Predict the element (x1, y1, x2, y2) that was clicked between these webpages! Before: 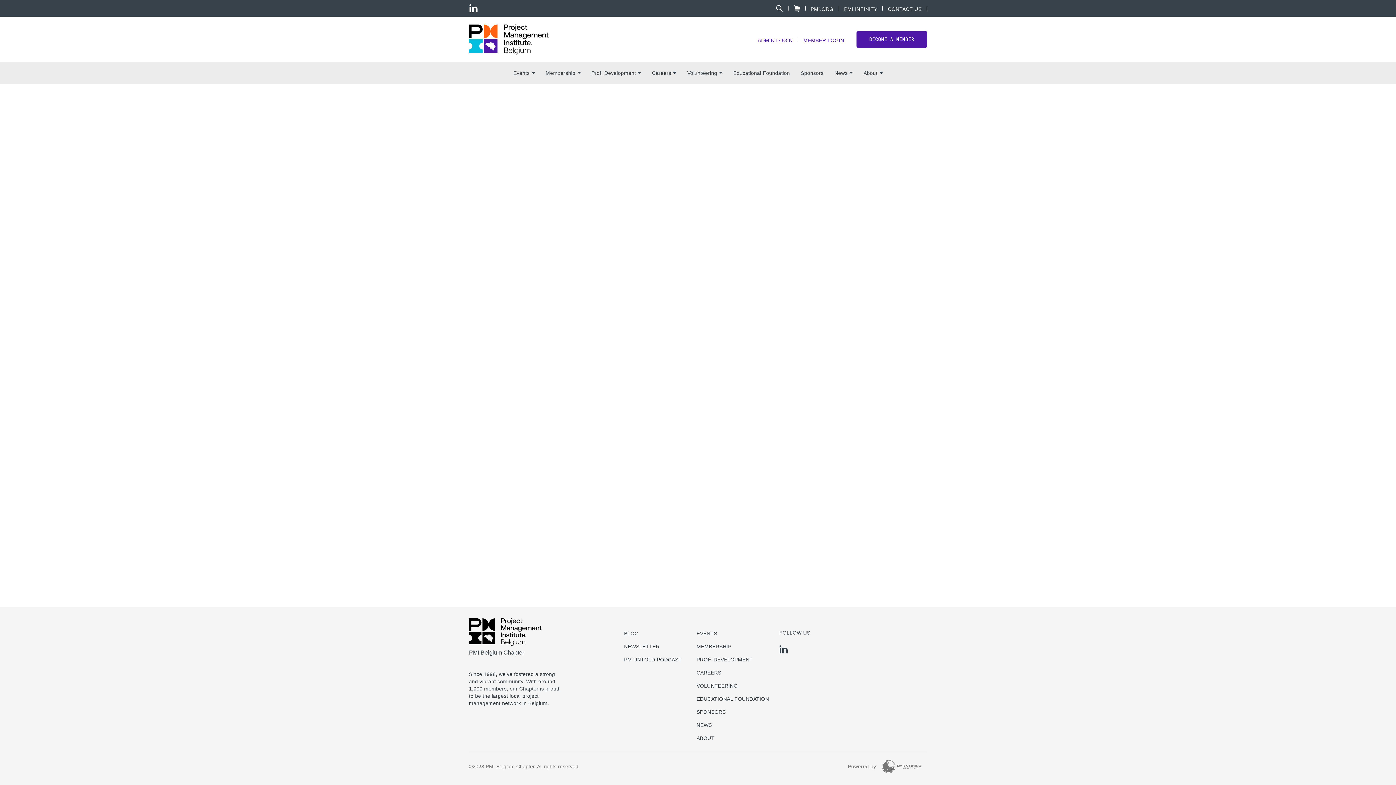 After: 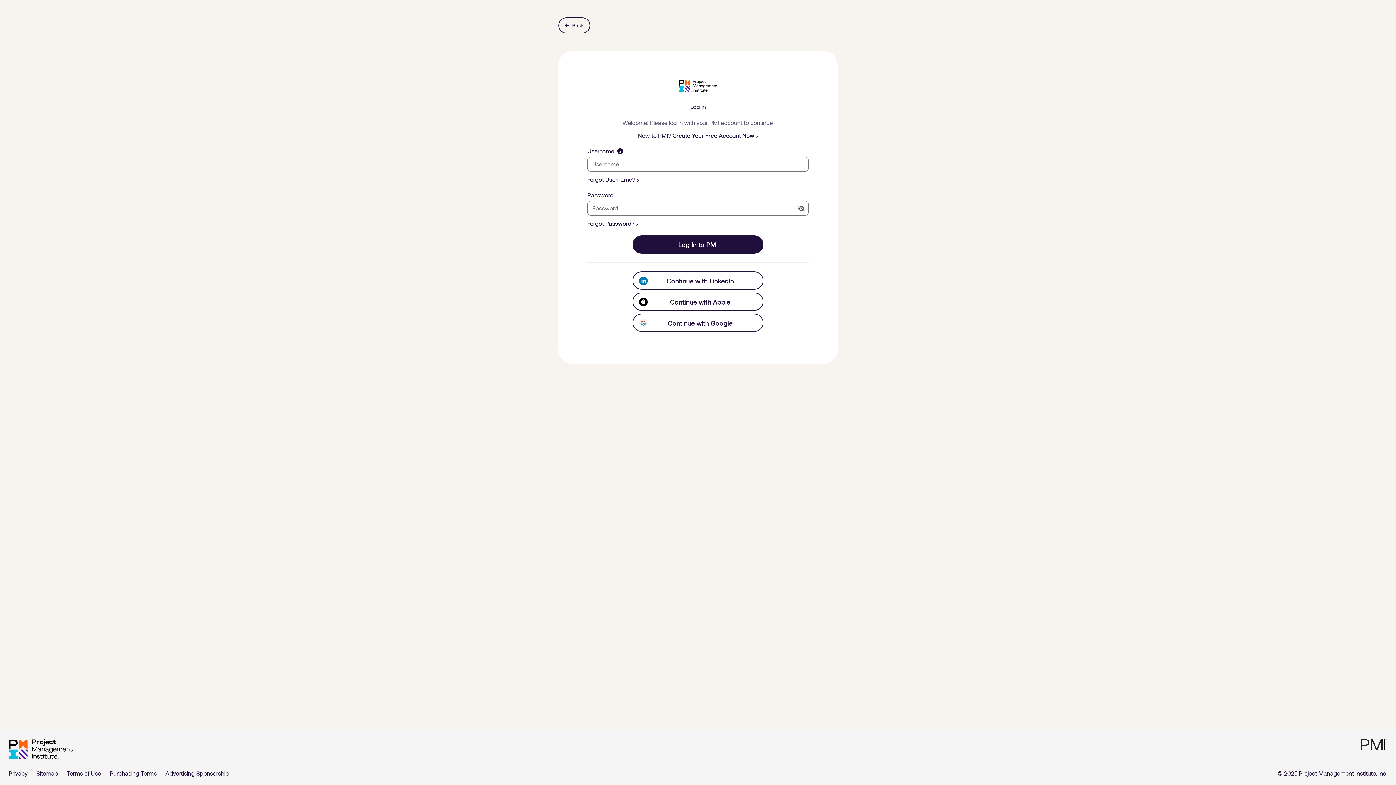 Action: label: MEMBER LOGIN bbox: (798, 36, 849, 42)